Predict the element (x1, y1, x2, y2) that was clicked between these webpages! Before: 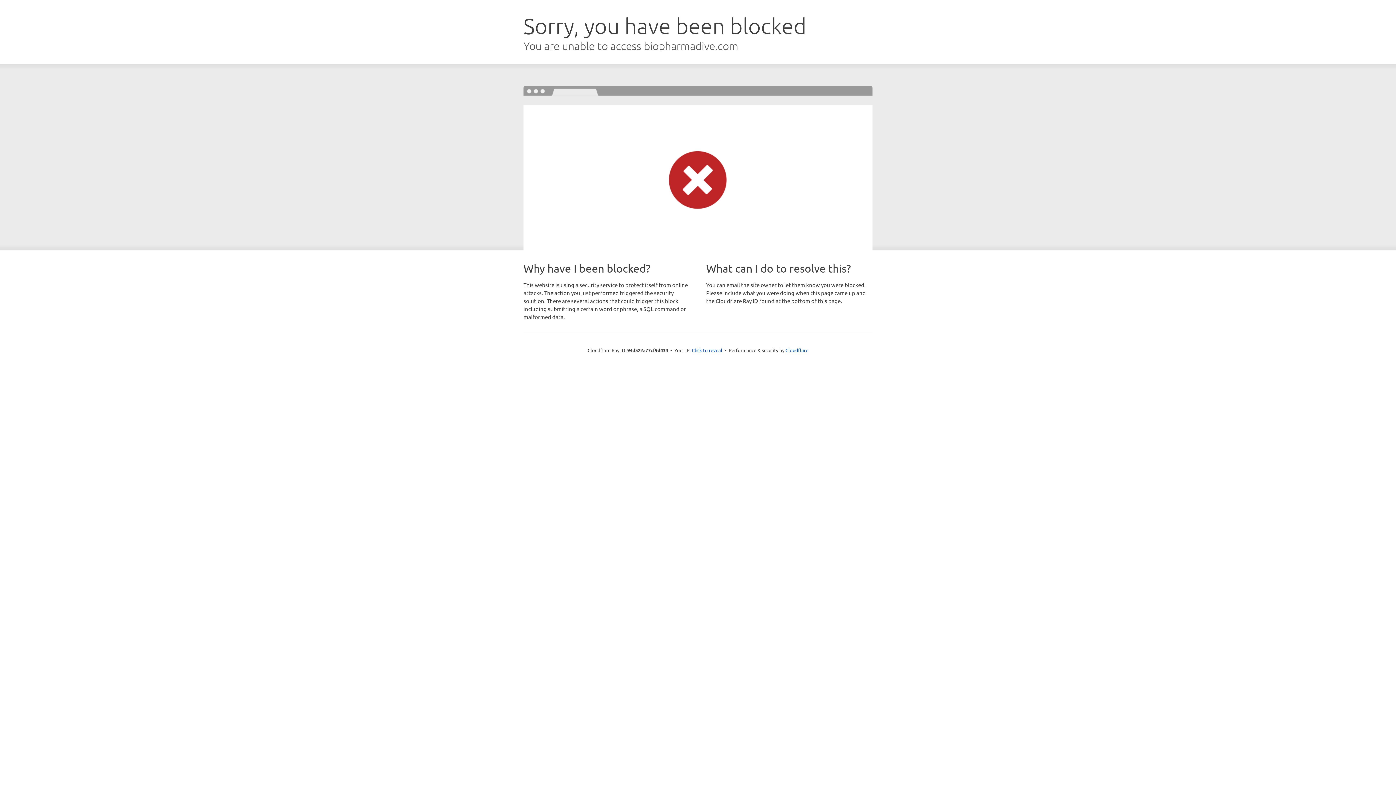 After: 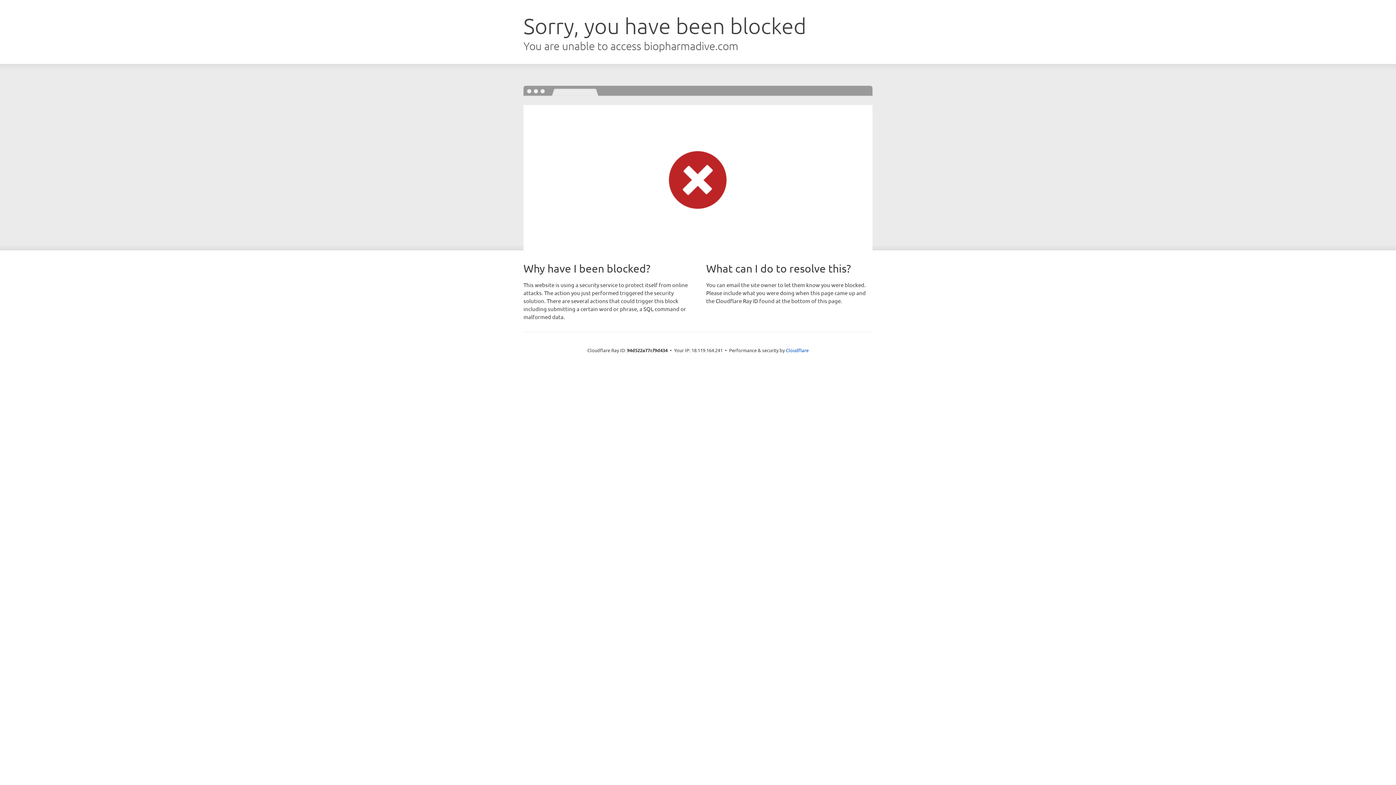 Action: label: Click to reveal bbox: (692, 346, 722, 353)